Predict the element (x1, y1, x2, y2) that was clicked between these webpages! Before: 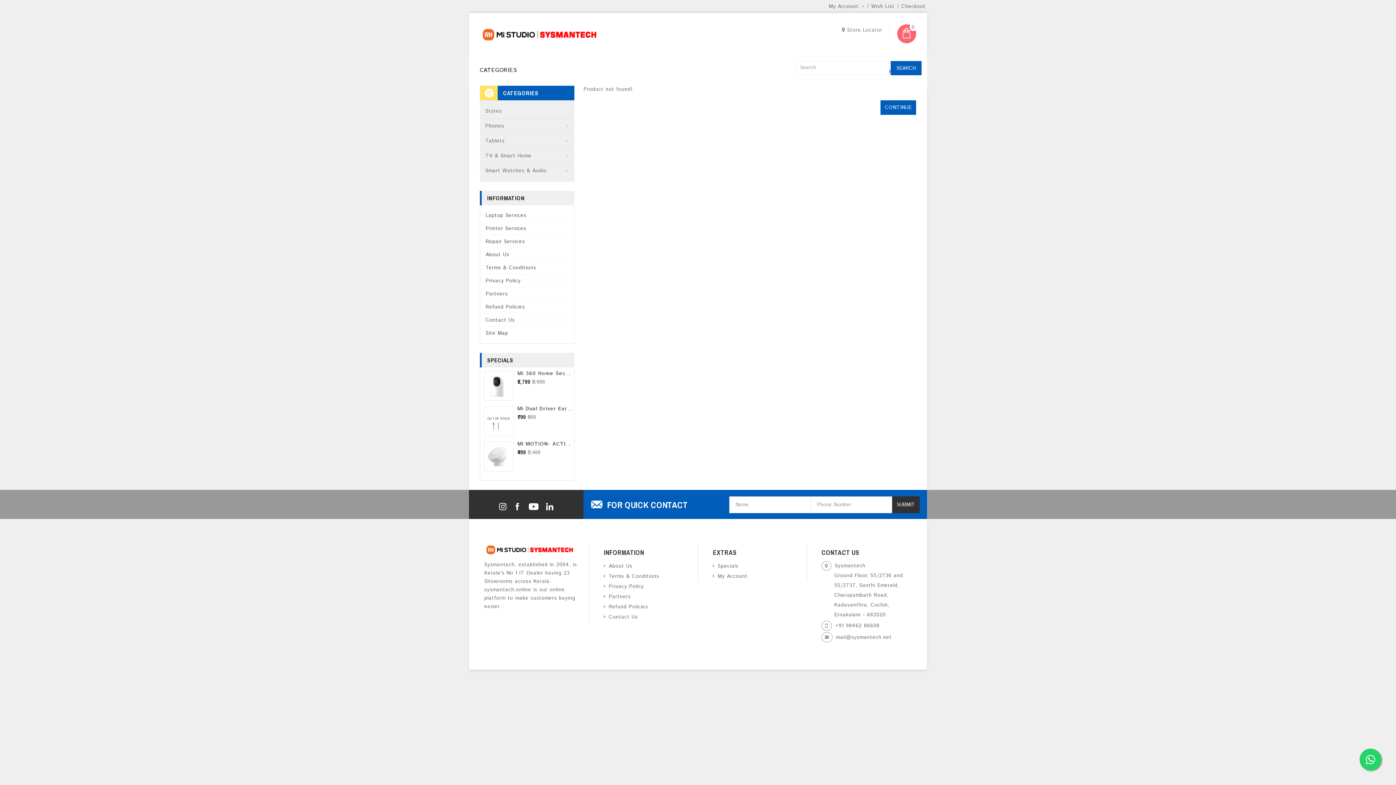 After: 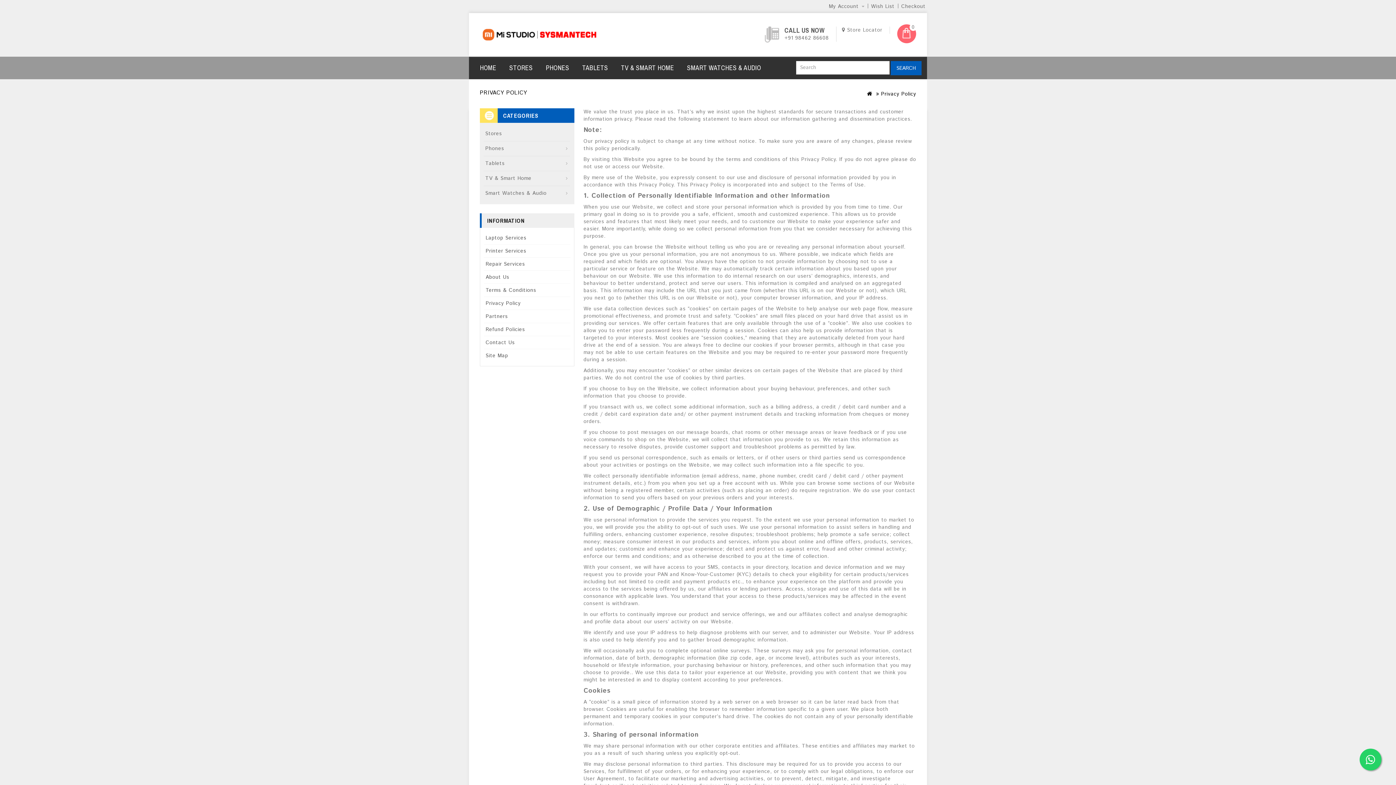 Action: bbox: (604, 583, 644, 590) label: Privacy Policy